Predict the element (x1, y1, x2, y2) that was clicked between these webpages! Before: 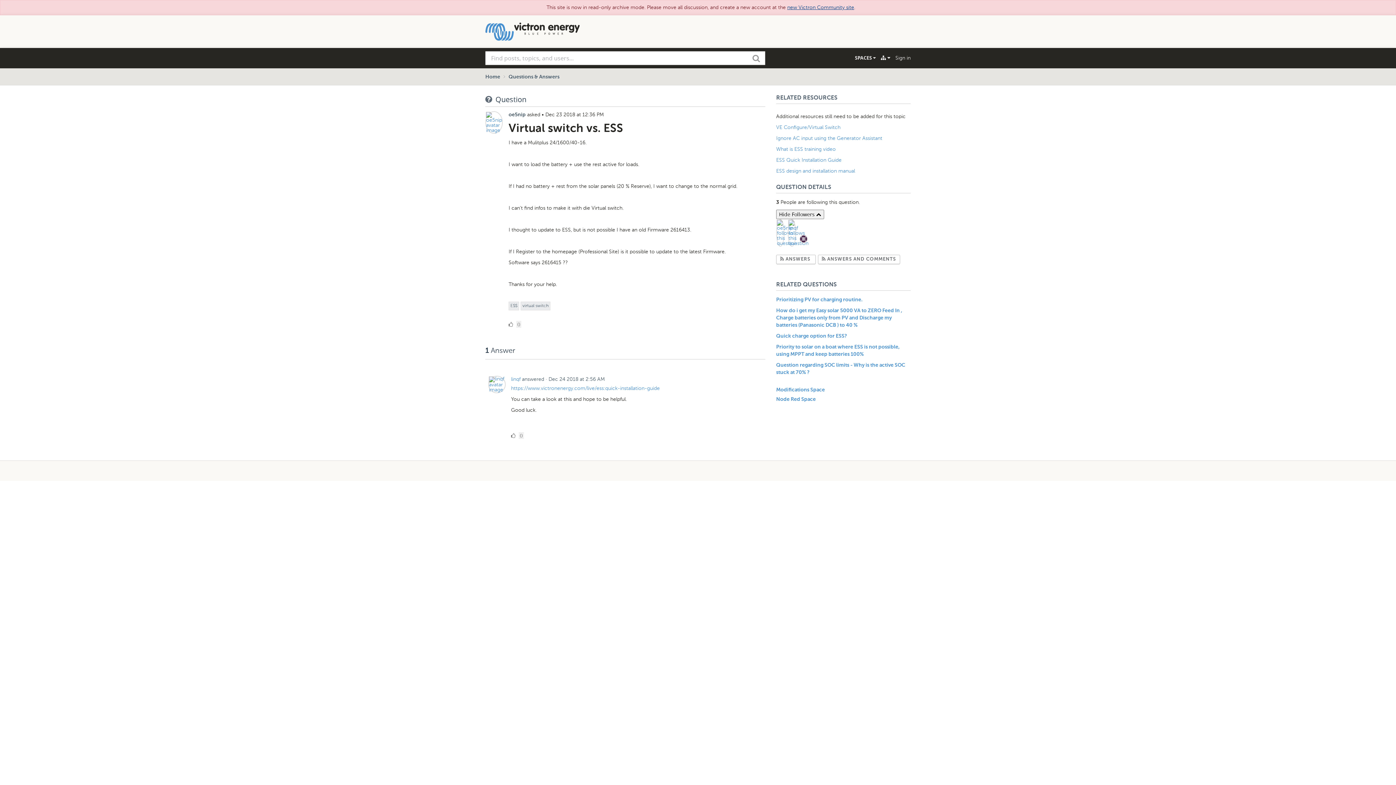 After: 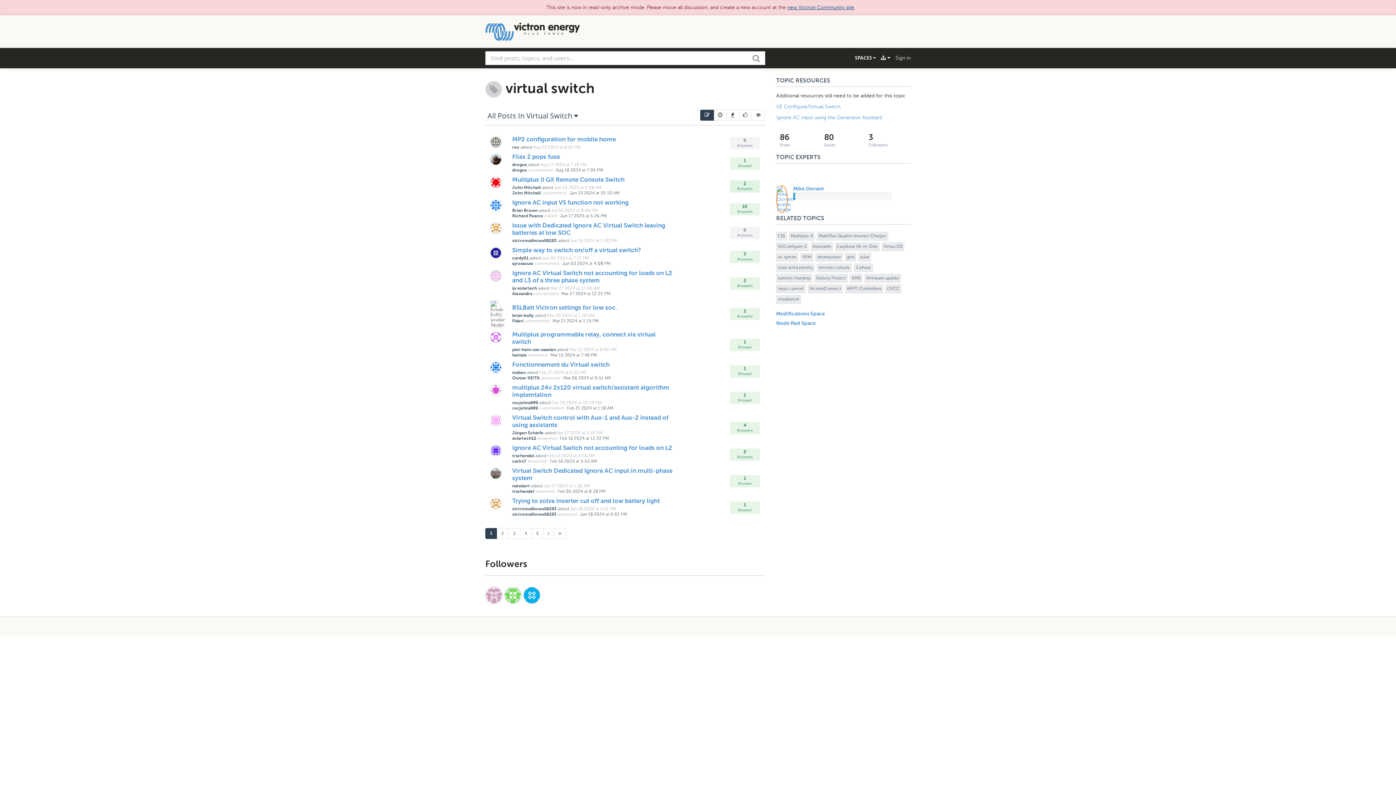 Action: bbox: (520, 301, 550, 310) label: virtual switch